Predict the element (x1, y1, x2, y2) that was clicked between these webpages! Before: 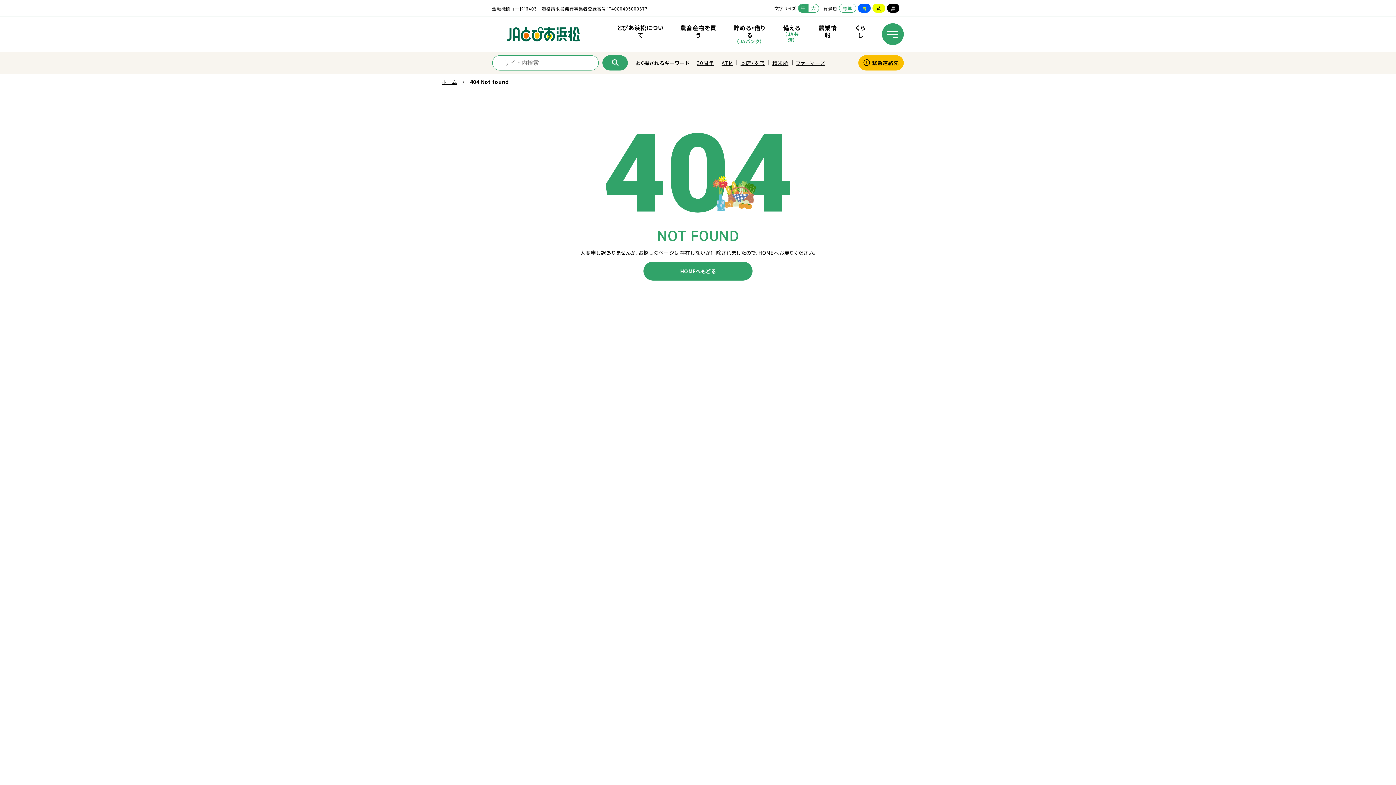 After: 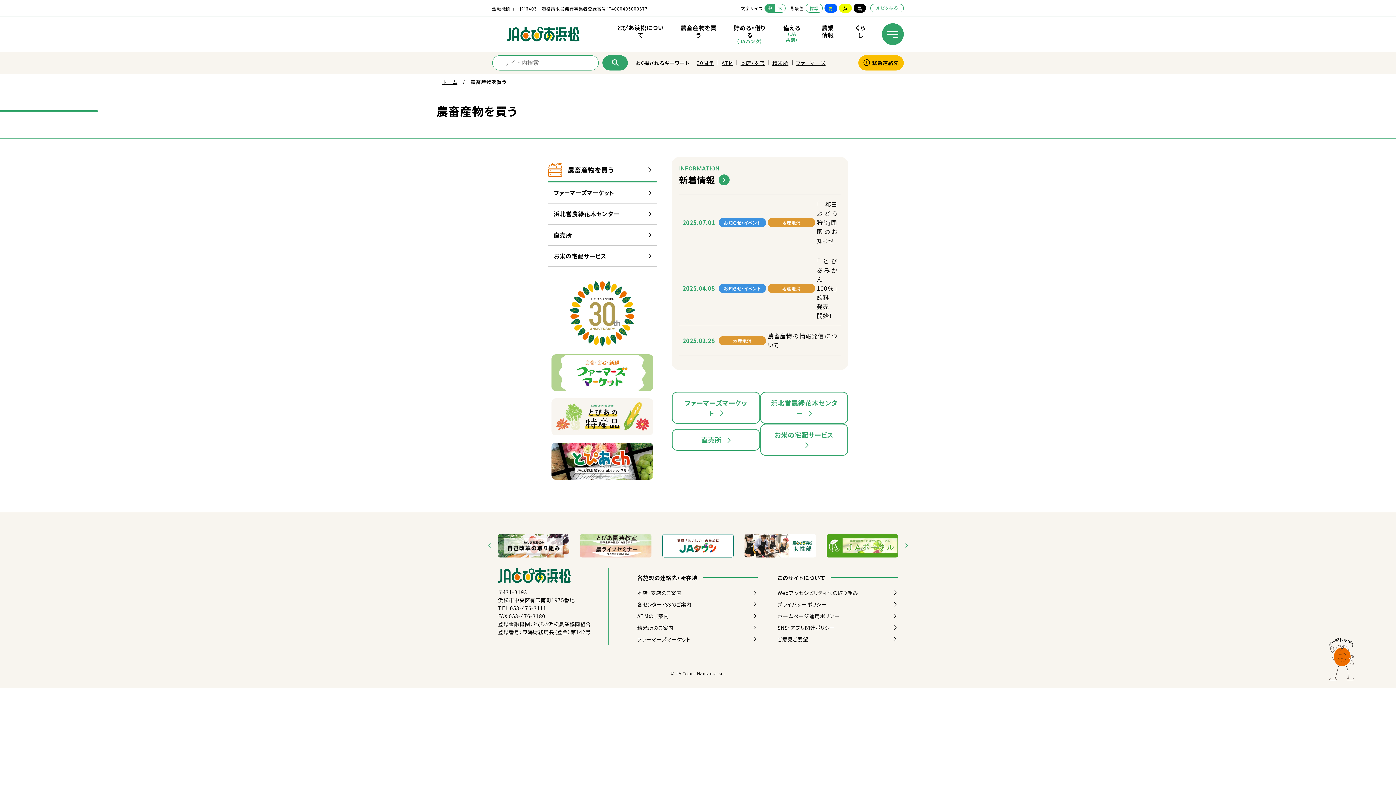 Action: label: 農畜産物を買う bbox: (672, 20, 724, 48)